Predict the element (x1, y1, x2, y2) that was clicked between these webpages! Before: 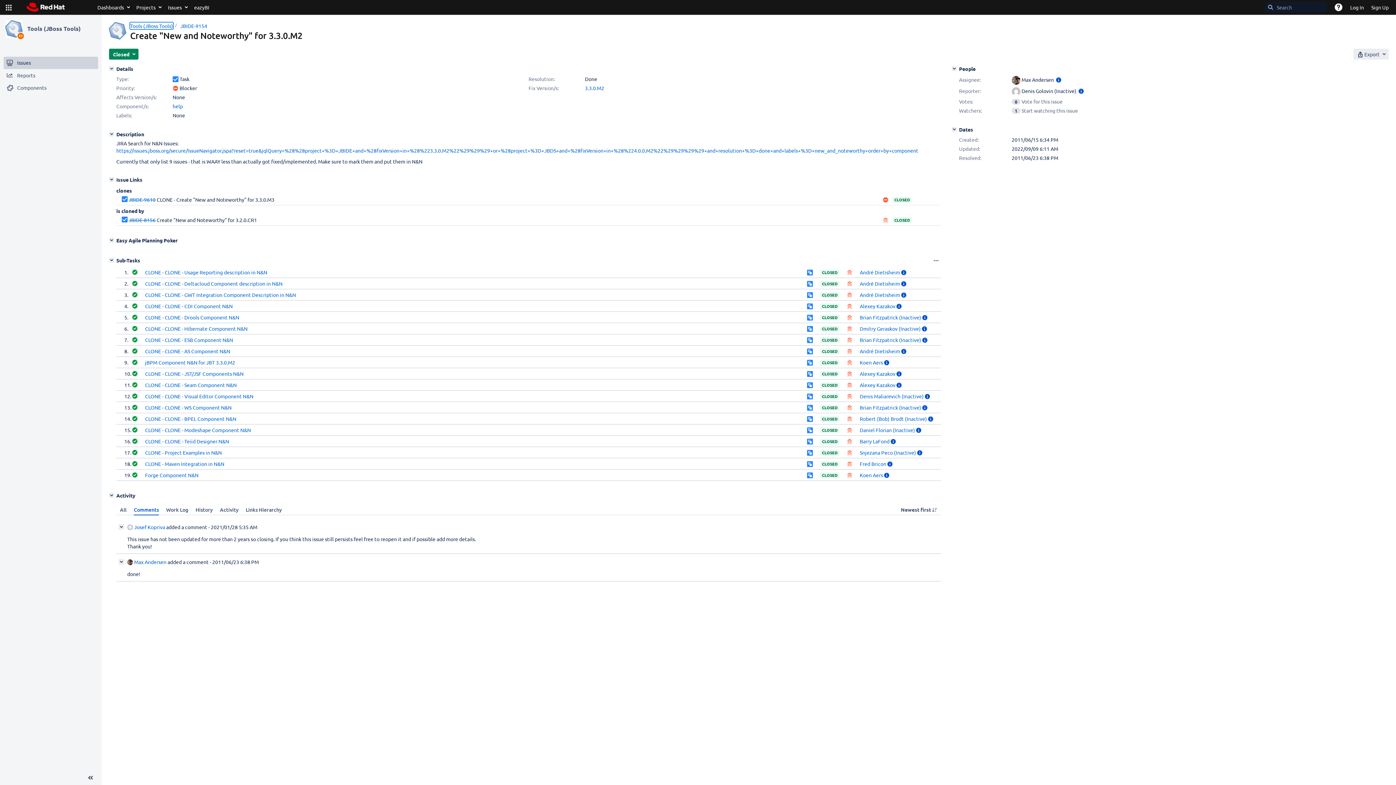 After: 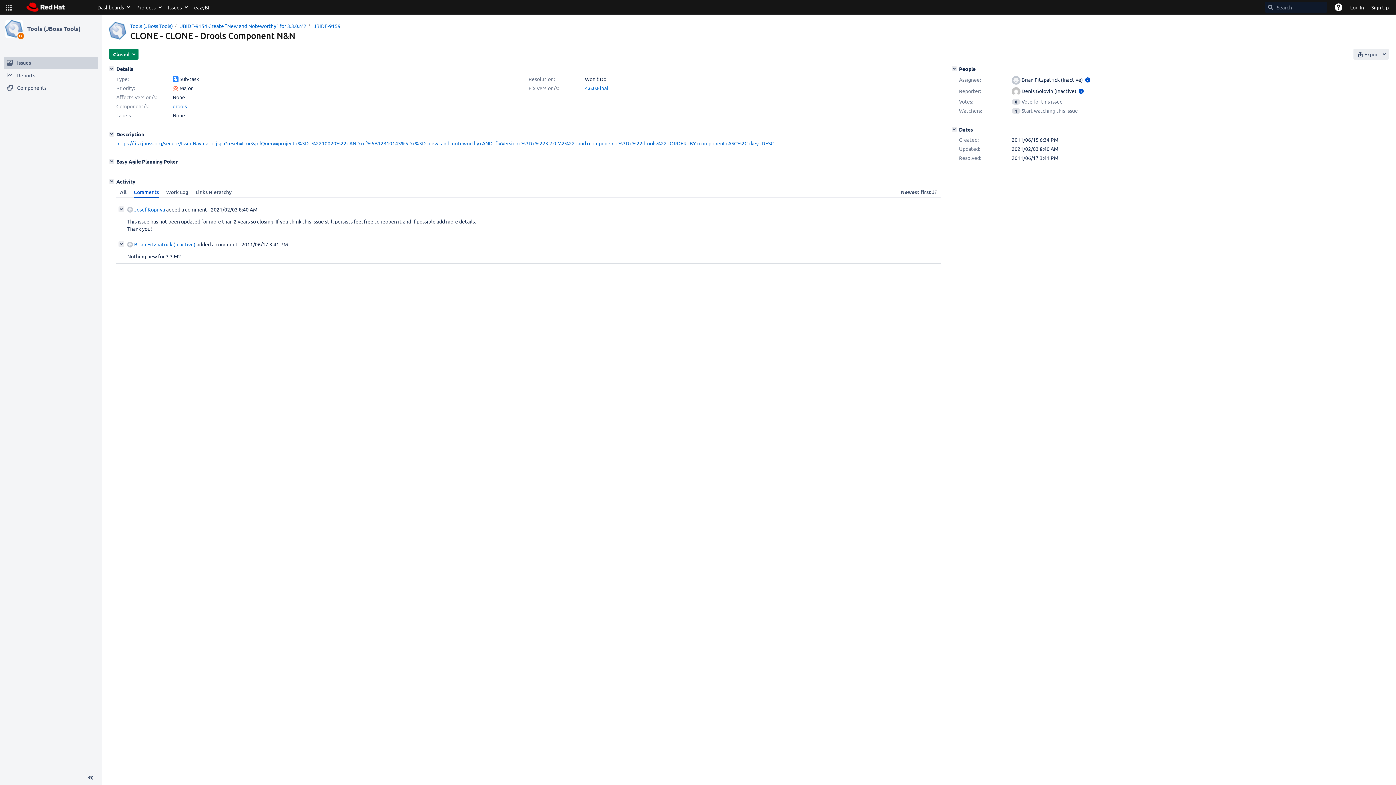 Action: label: CLONE - CLONE - Drools Component N&N bbox: (145, 314, 239, 320)